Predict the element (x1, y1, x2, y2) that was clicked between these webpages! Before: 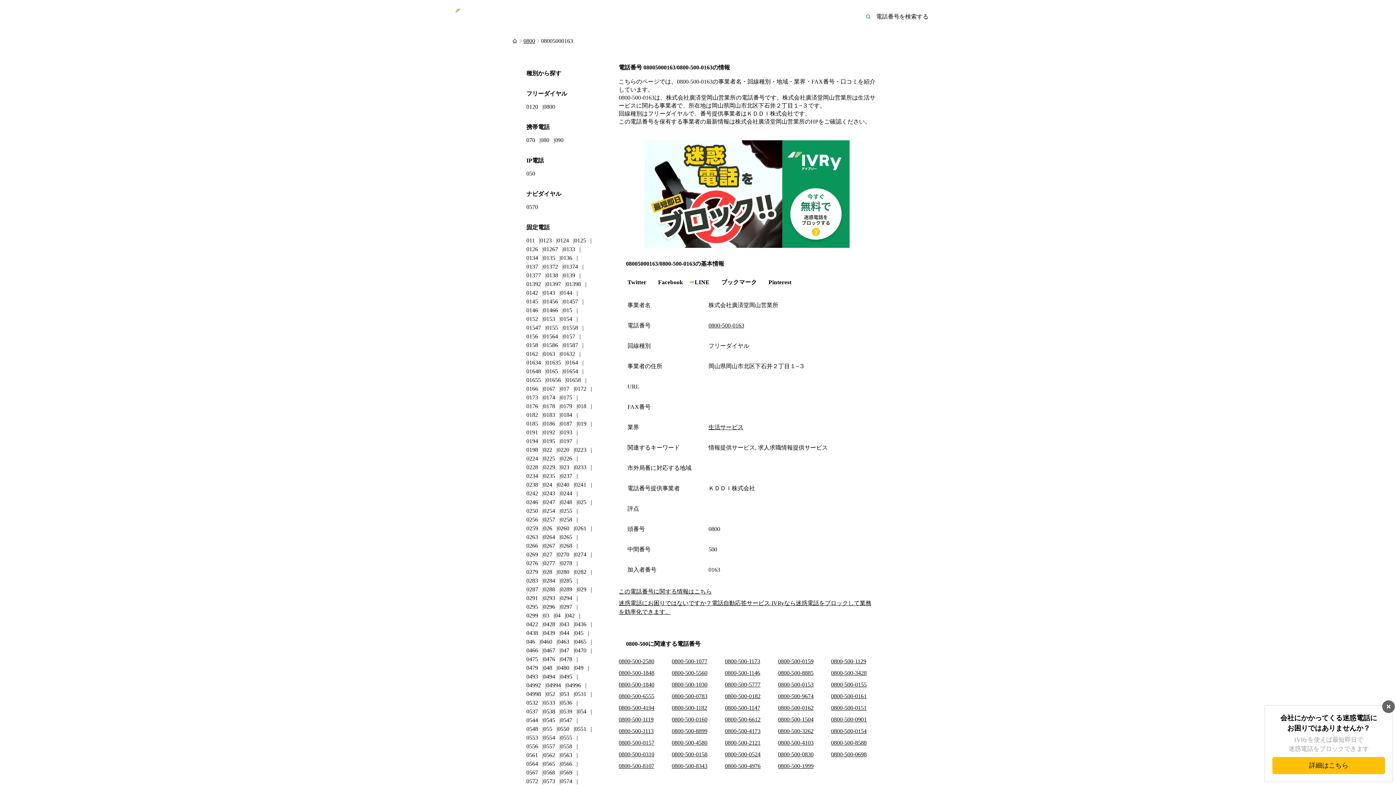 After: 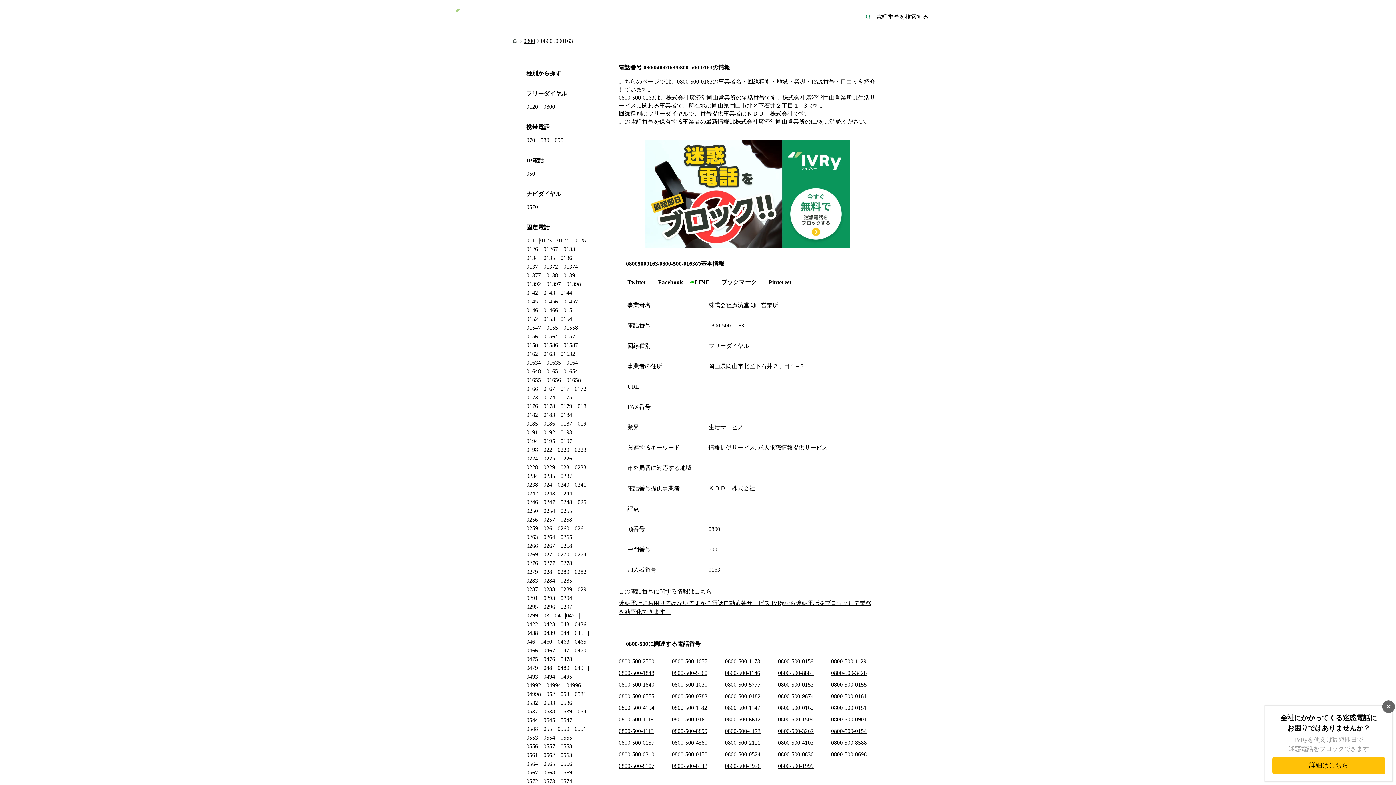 Action: label: 迷惑電話にお困りではないですか？電話自動応答サービス IVRyなら迷惑電話をブロックして業務を効率化できます。 bbox: (618, 599, 875, 616)